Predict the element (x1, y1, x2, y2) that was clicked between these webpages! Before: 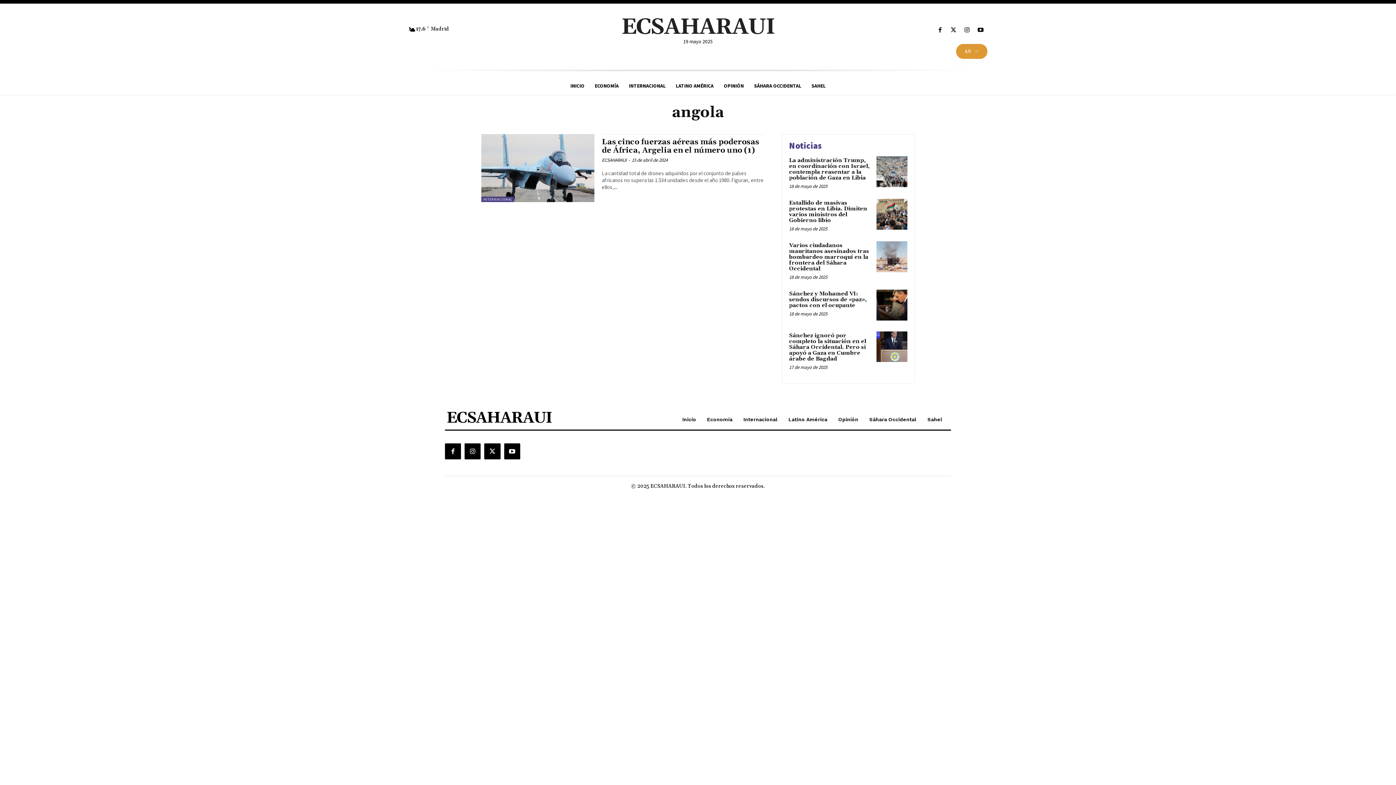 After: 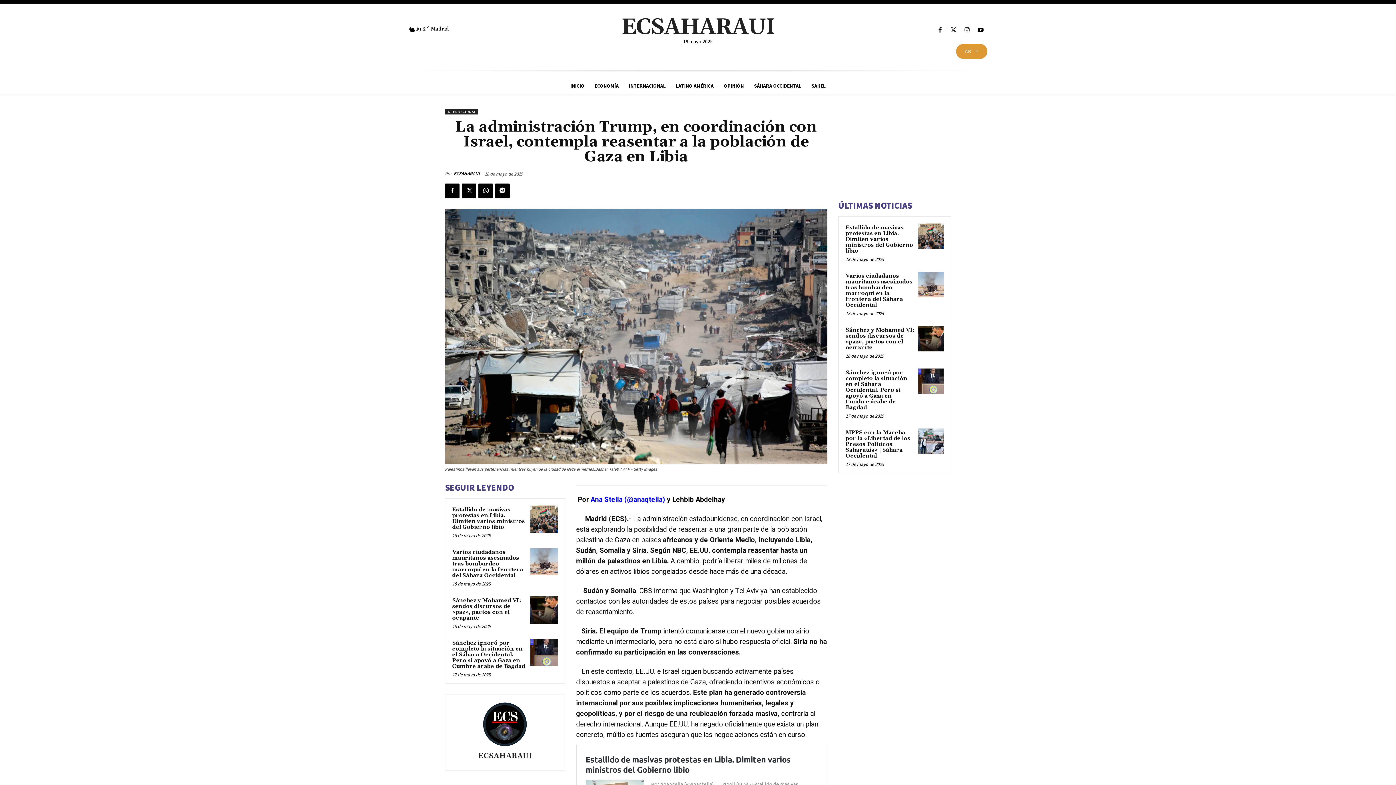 Action: bbox: (789, 157, 870, 181) label: La administración Trump, en coordinación con Israel, contempla reasentar a la población de Gaza en Libia